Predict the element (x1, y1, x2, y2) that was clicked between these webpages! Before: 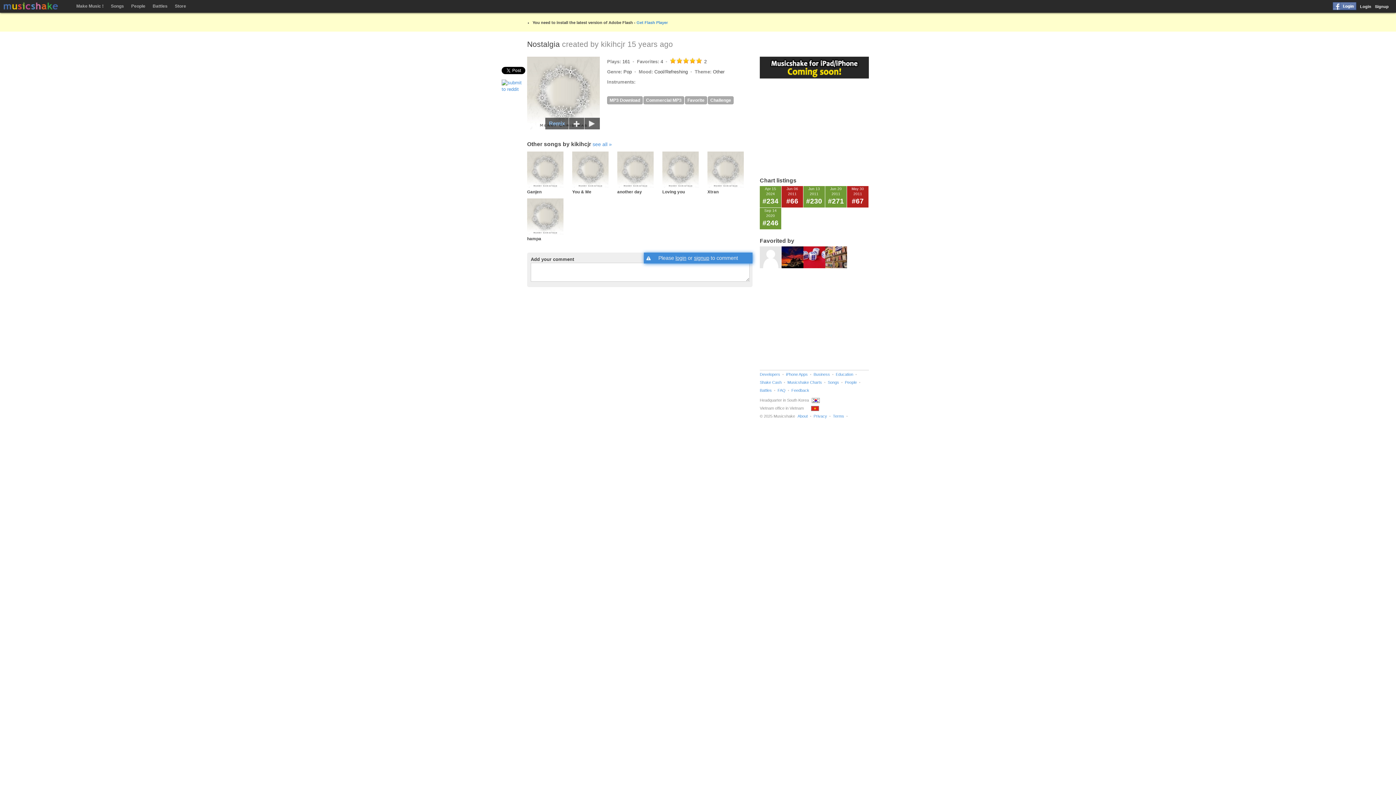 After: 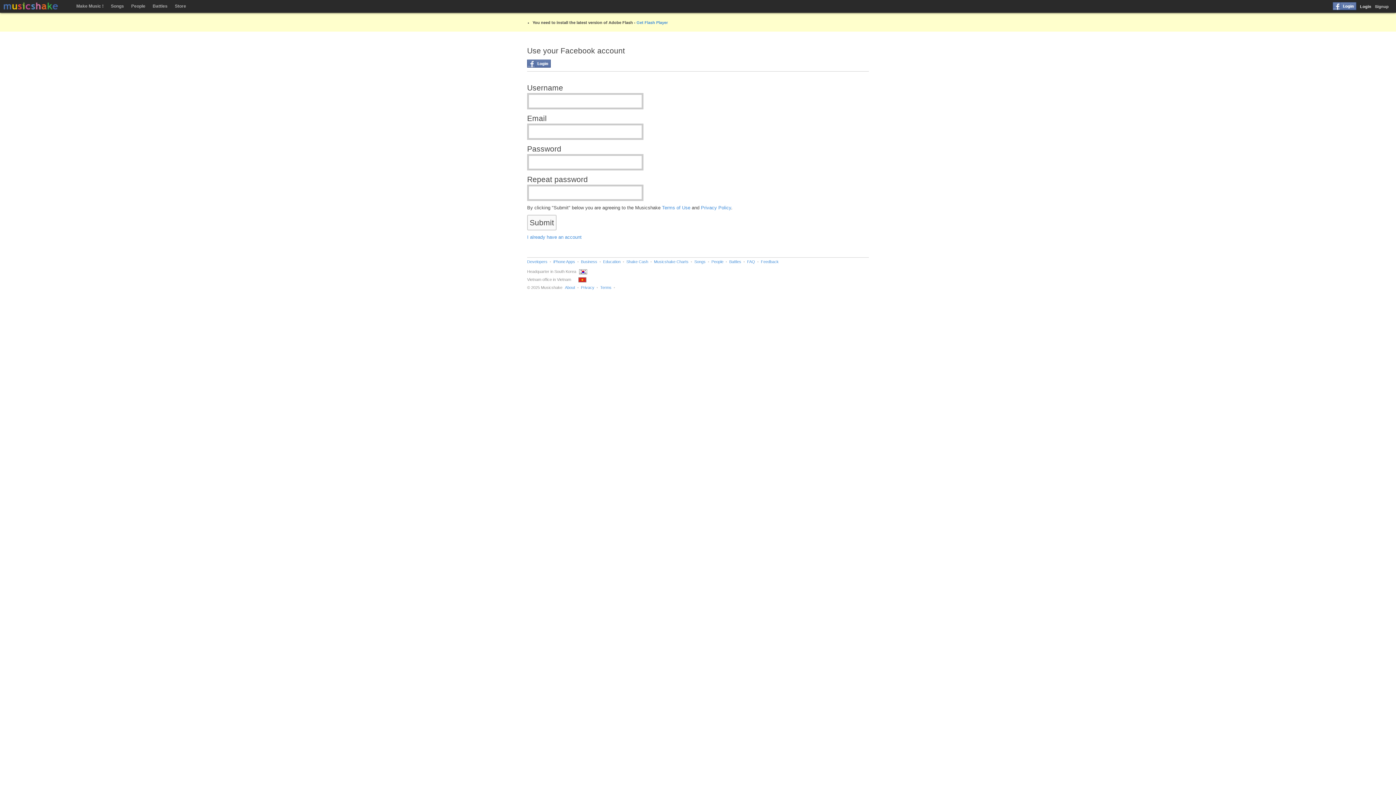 Action: bbox: (1375, 4, 1389, 8) label: Signup